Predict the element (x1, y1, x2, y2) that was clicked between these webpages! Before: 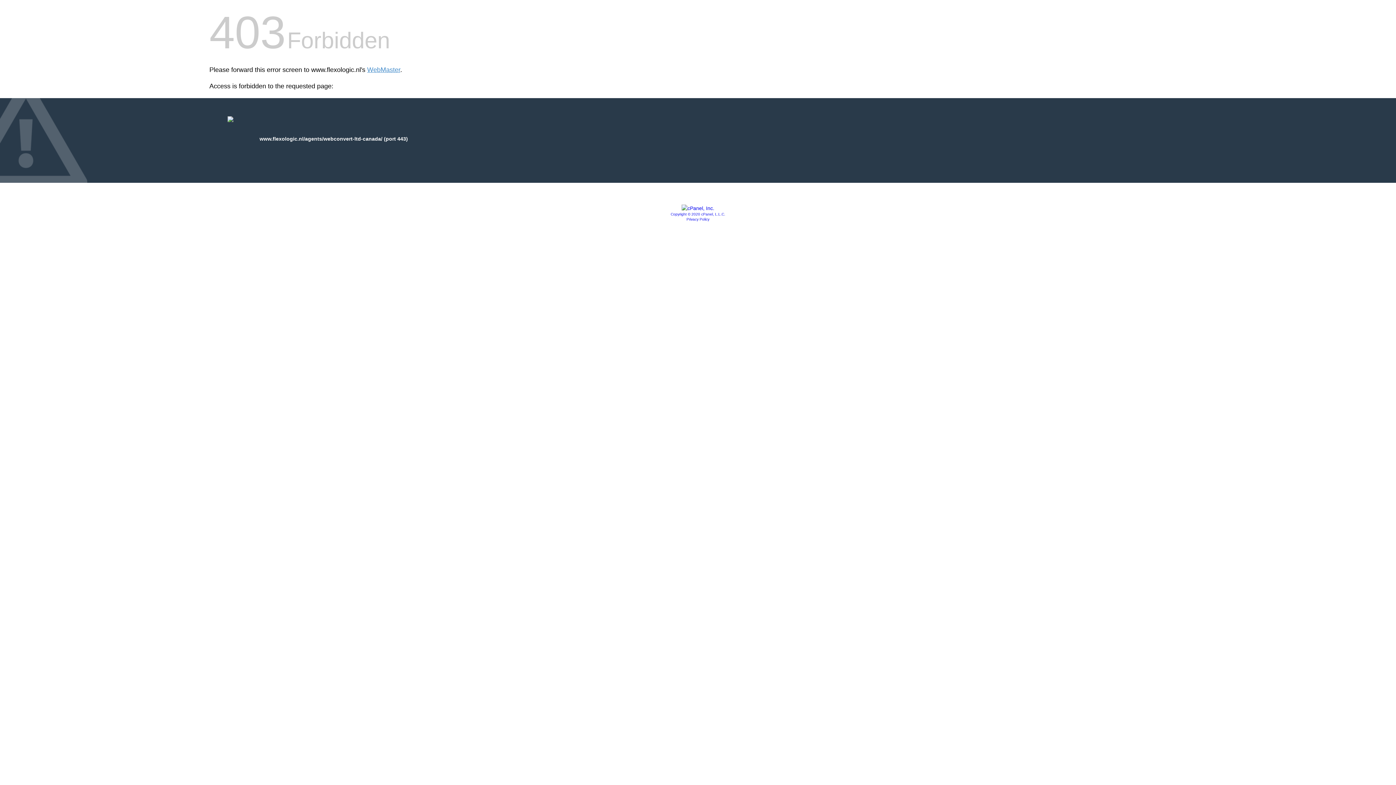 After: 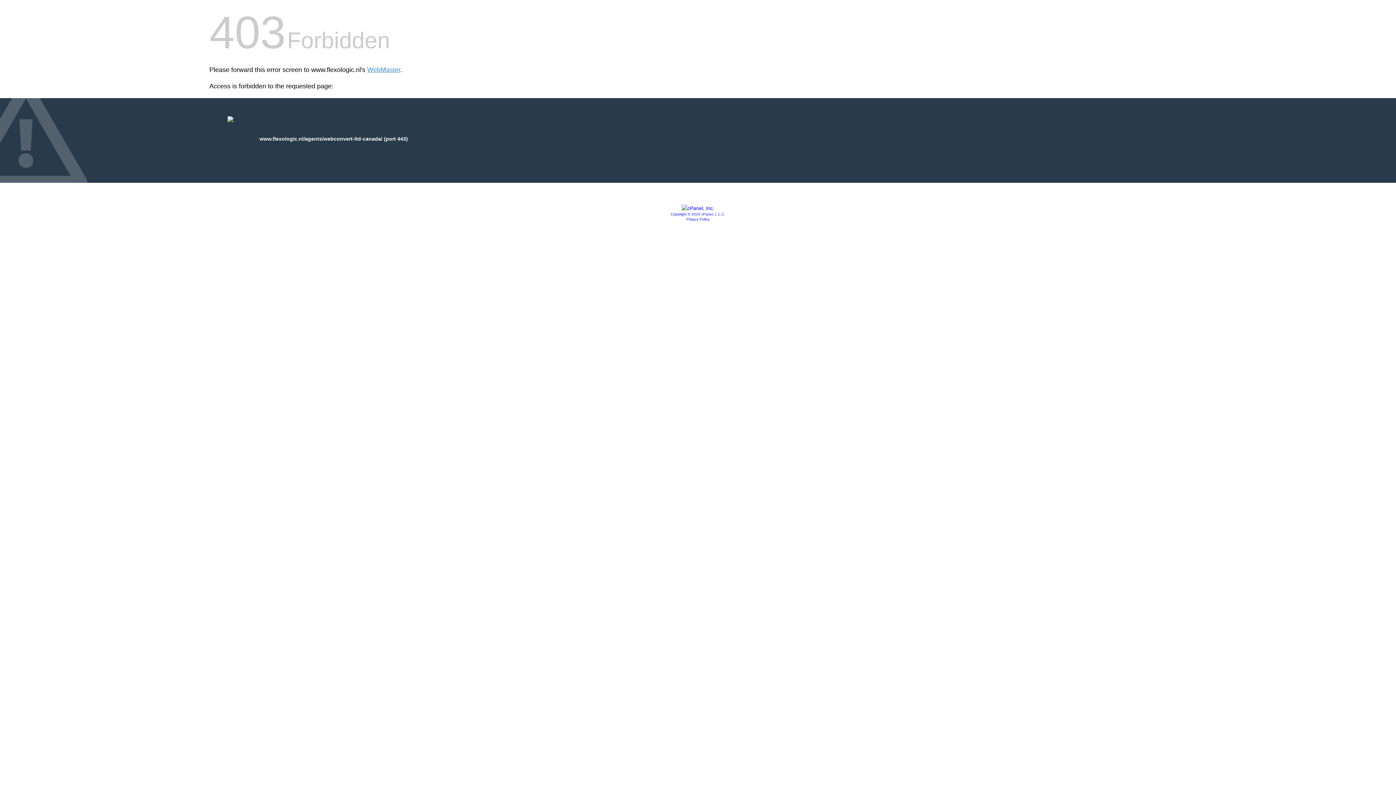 Action: label: Copyright © 2020 cPanel, L.L.C. bbox: (670, 212, 725, 216)